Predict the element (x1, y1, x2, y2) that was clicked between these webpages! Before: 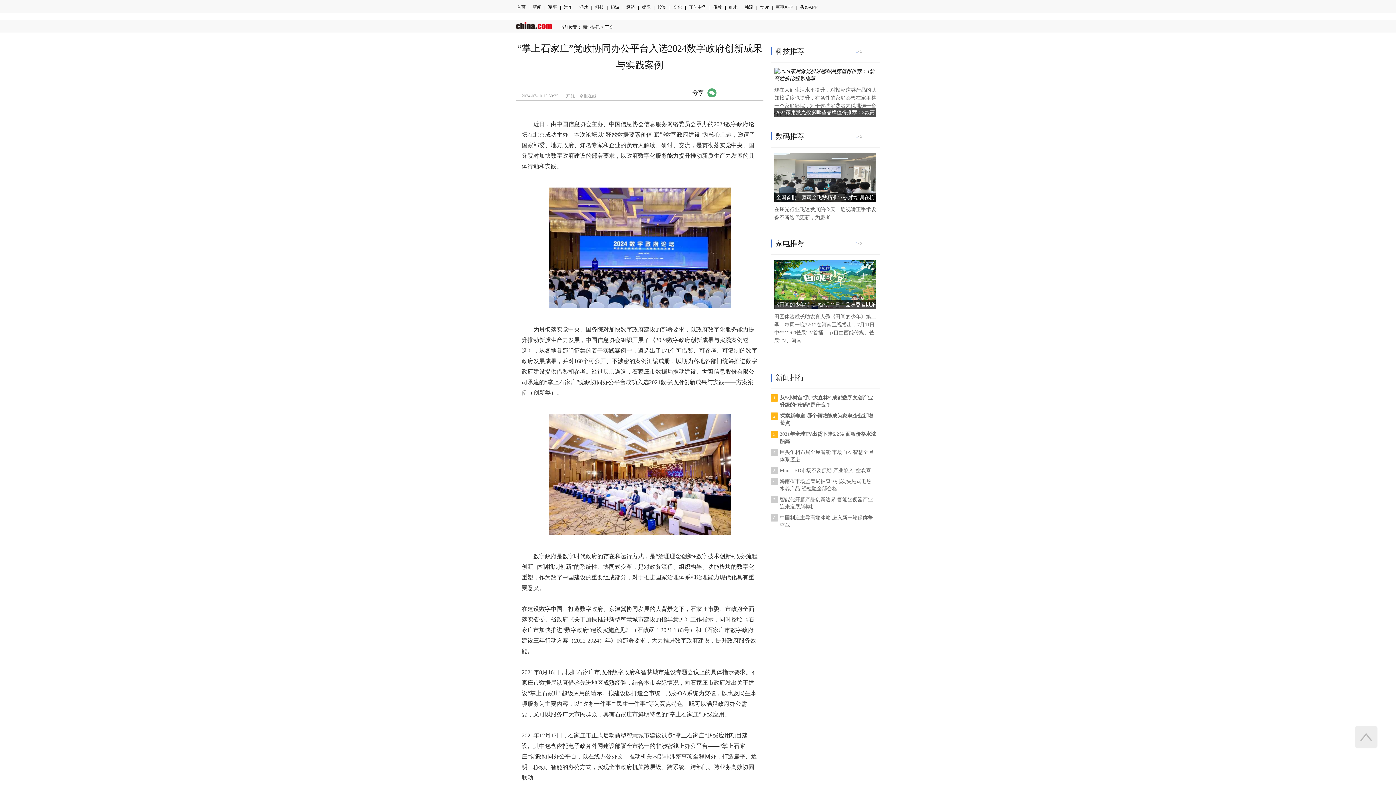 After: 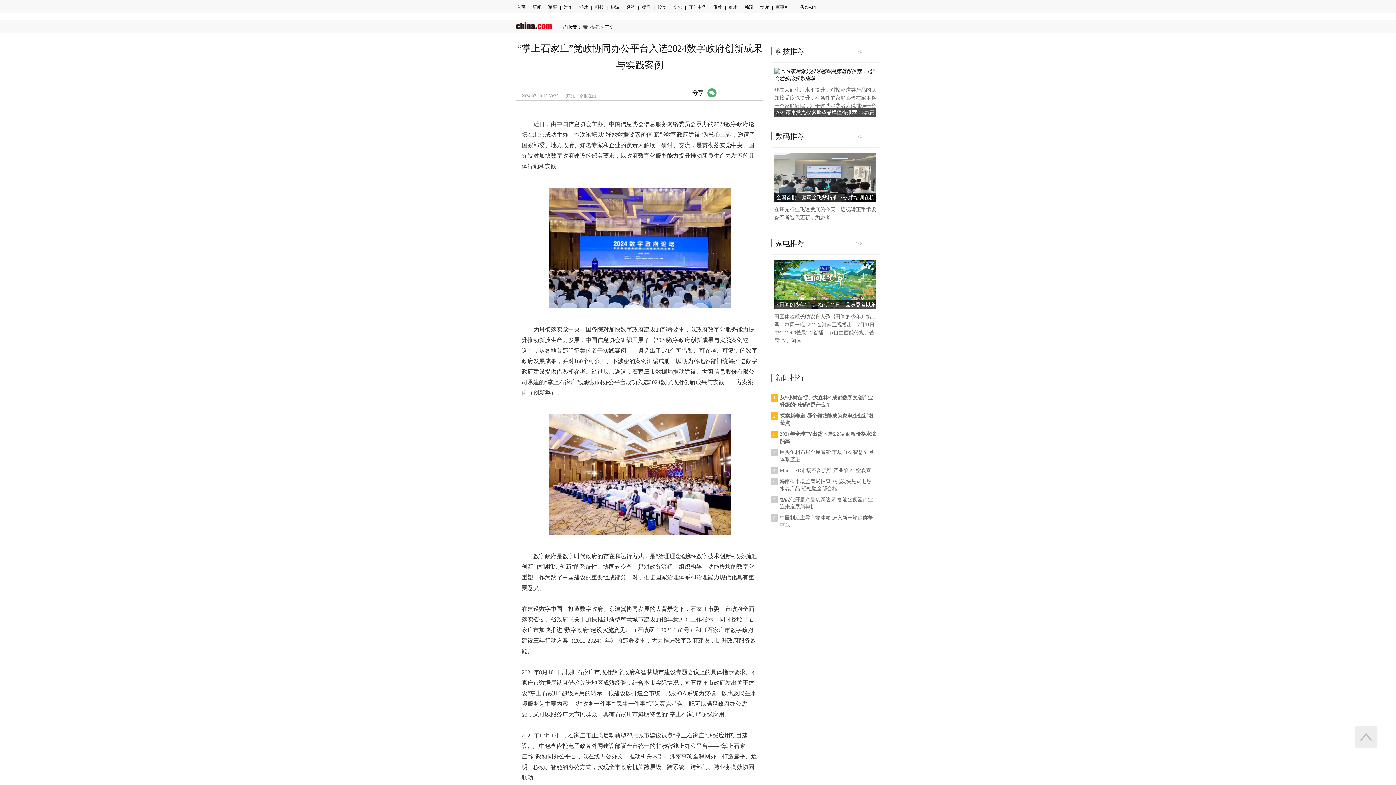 Action: bbox: (516, 22, 552, 28)